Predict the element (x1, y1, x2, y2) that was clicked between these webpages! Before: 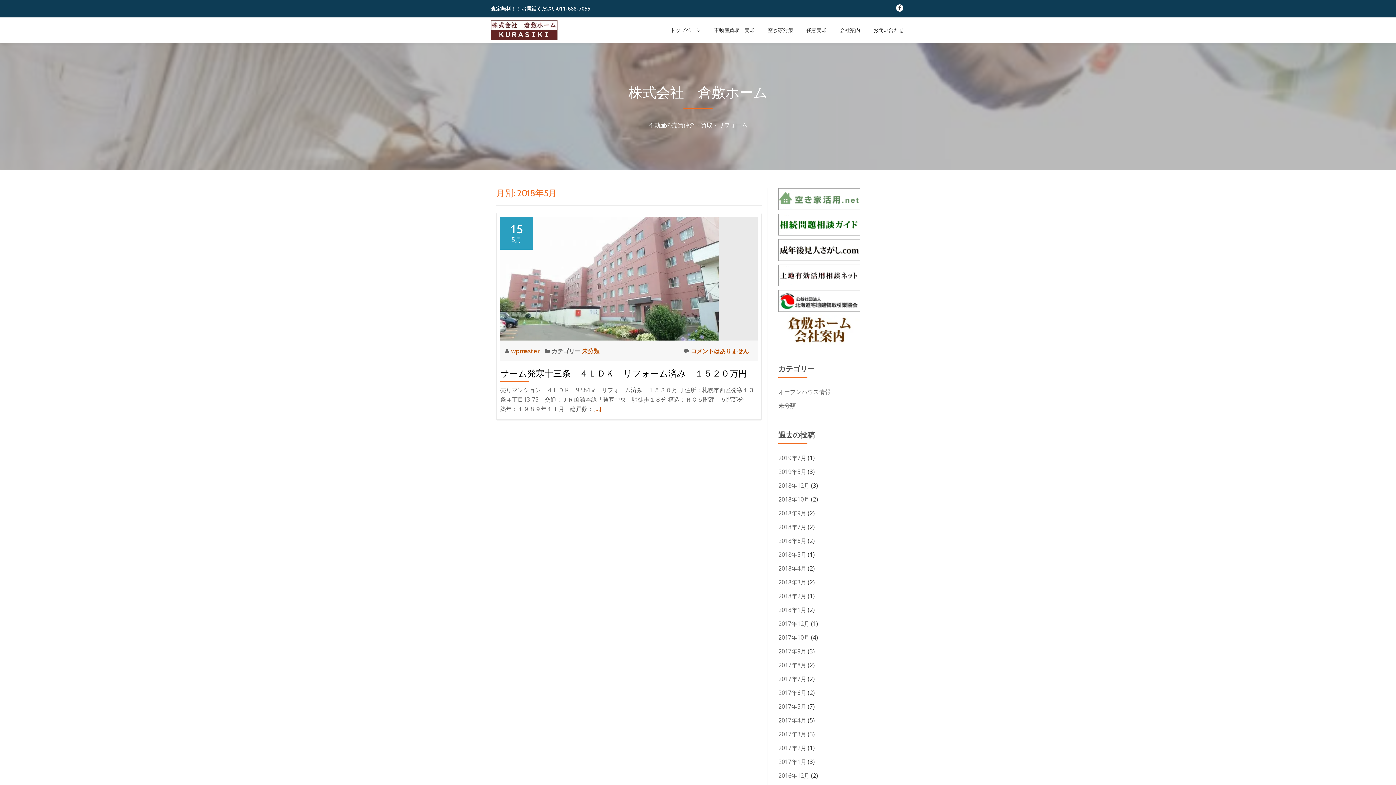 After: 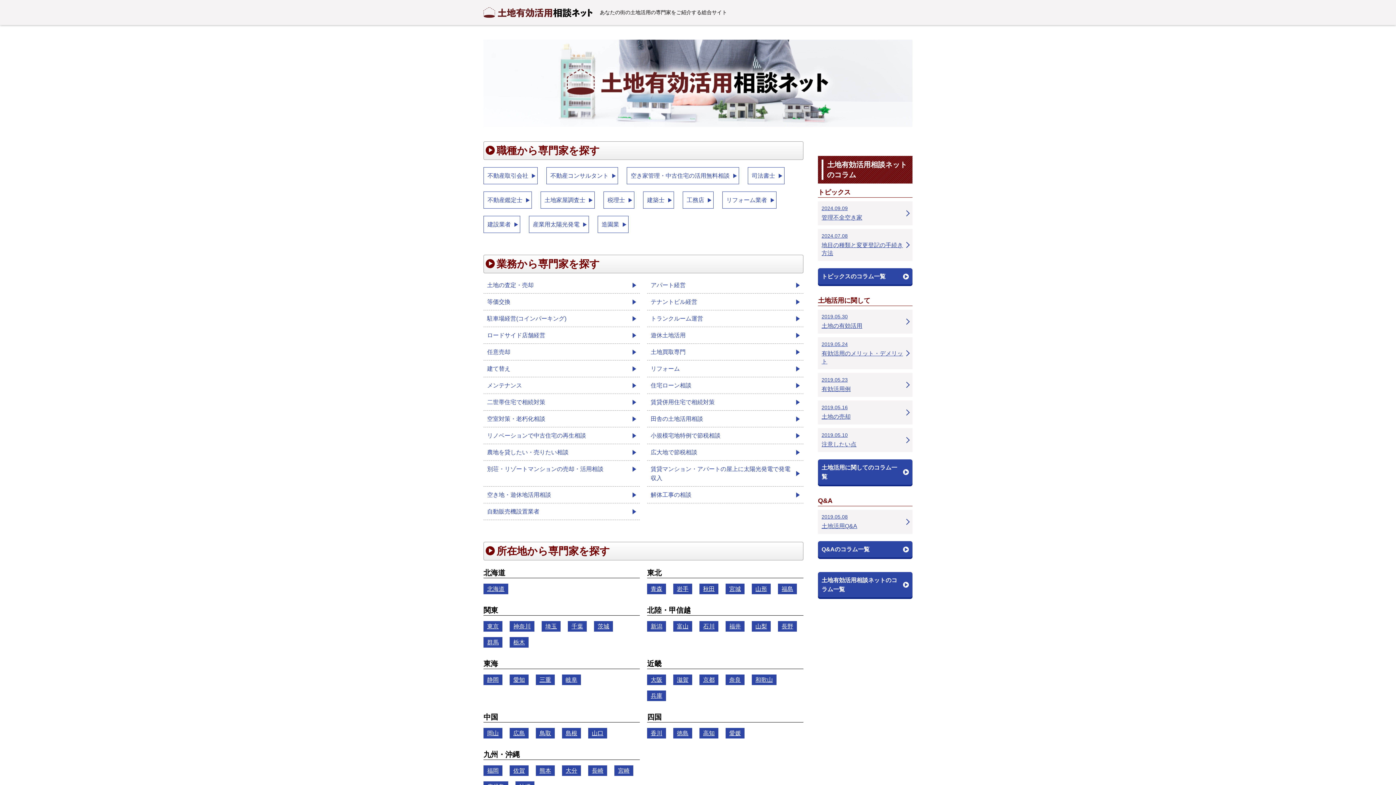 Action: bbox: (778, 271, 860, 279)